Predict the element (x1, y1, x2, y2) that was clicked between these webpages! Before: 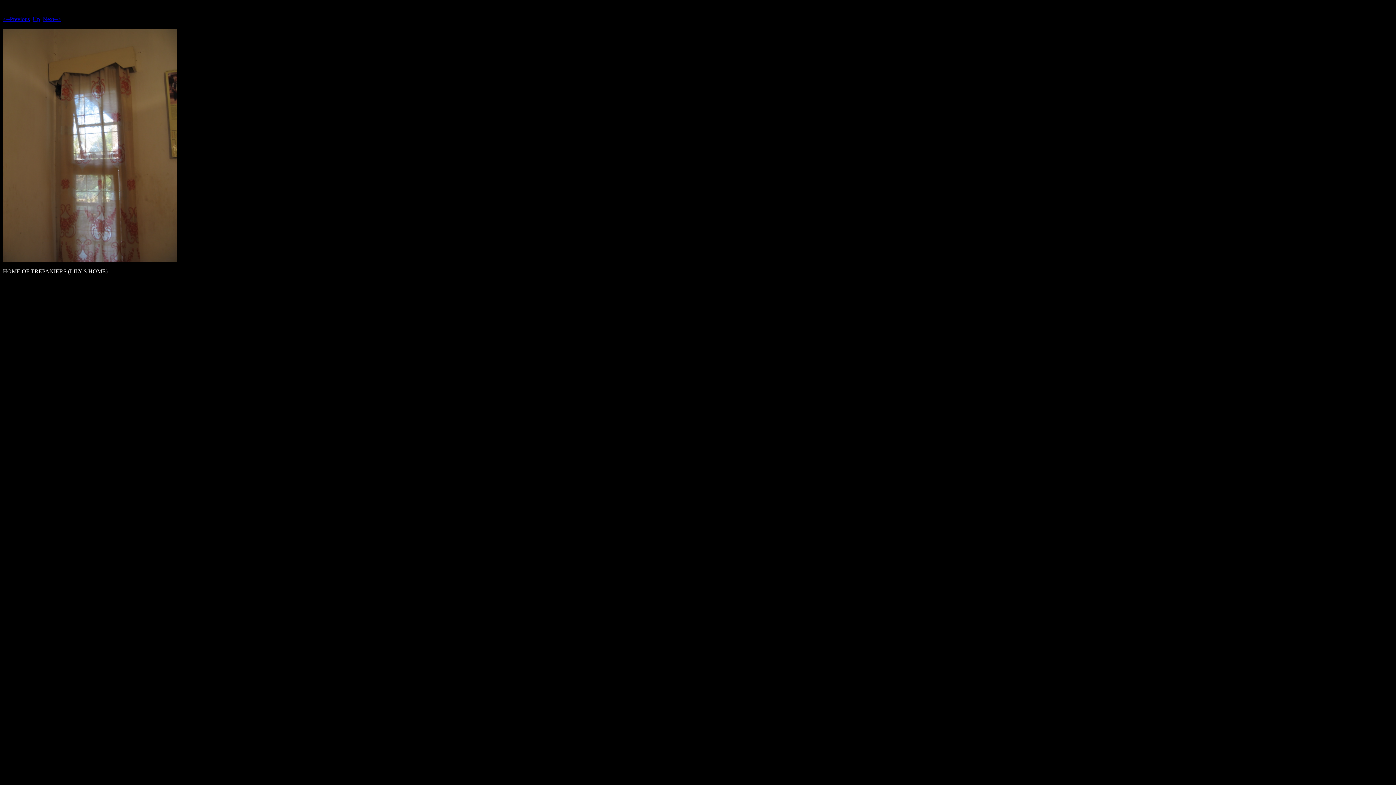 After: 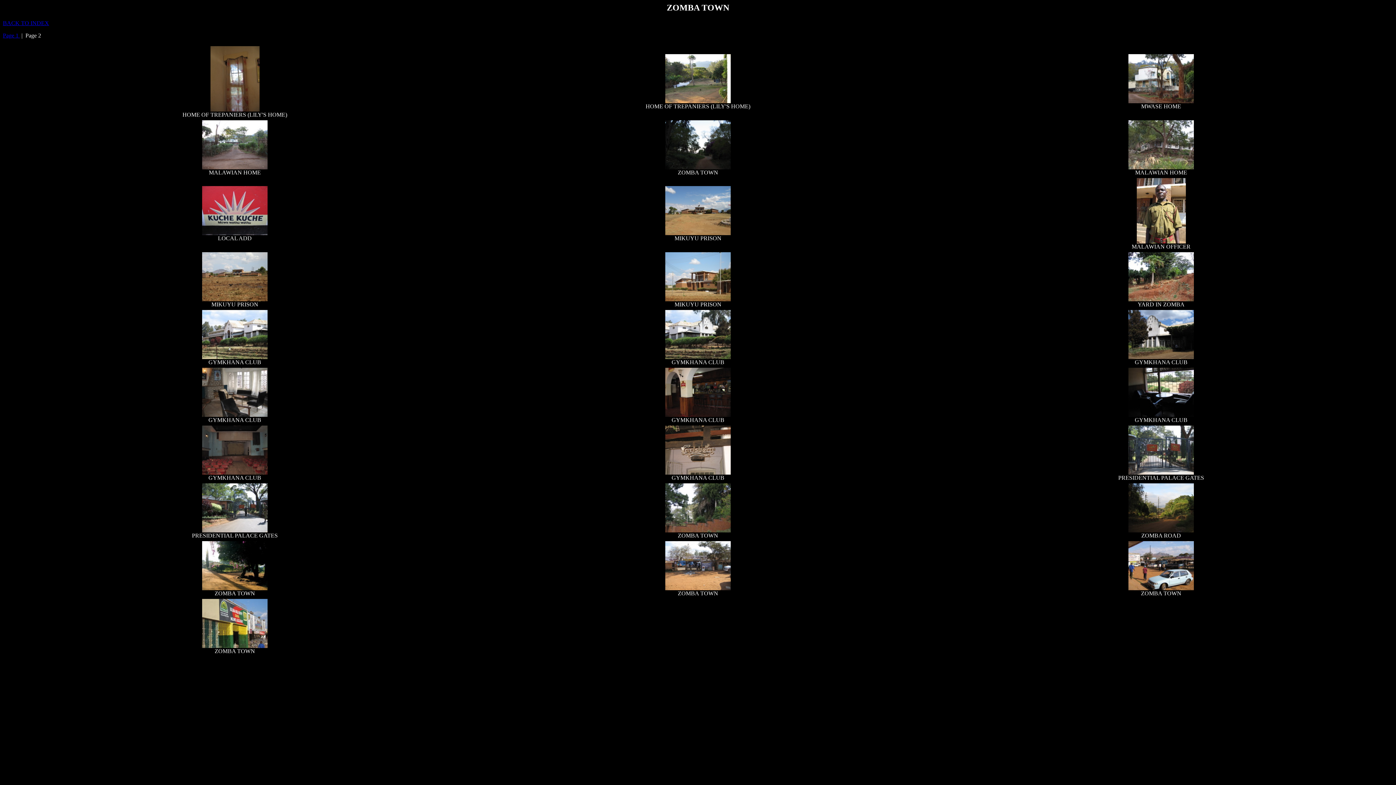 Action: bbox: (32, 16, 40, 22) label: Up